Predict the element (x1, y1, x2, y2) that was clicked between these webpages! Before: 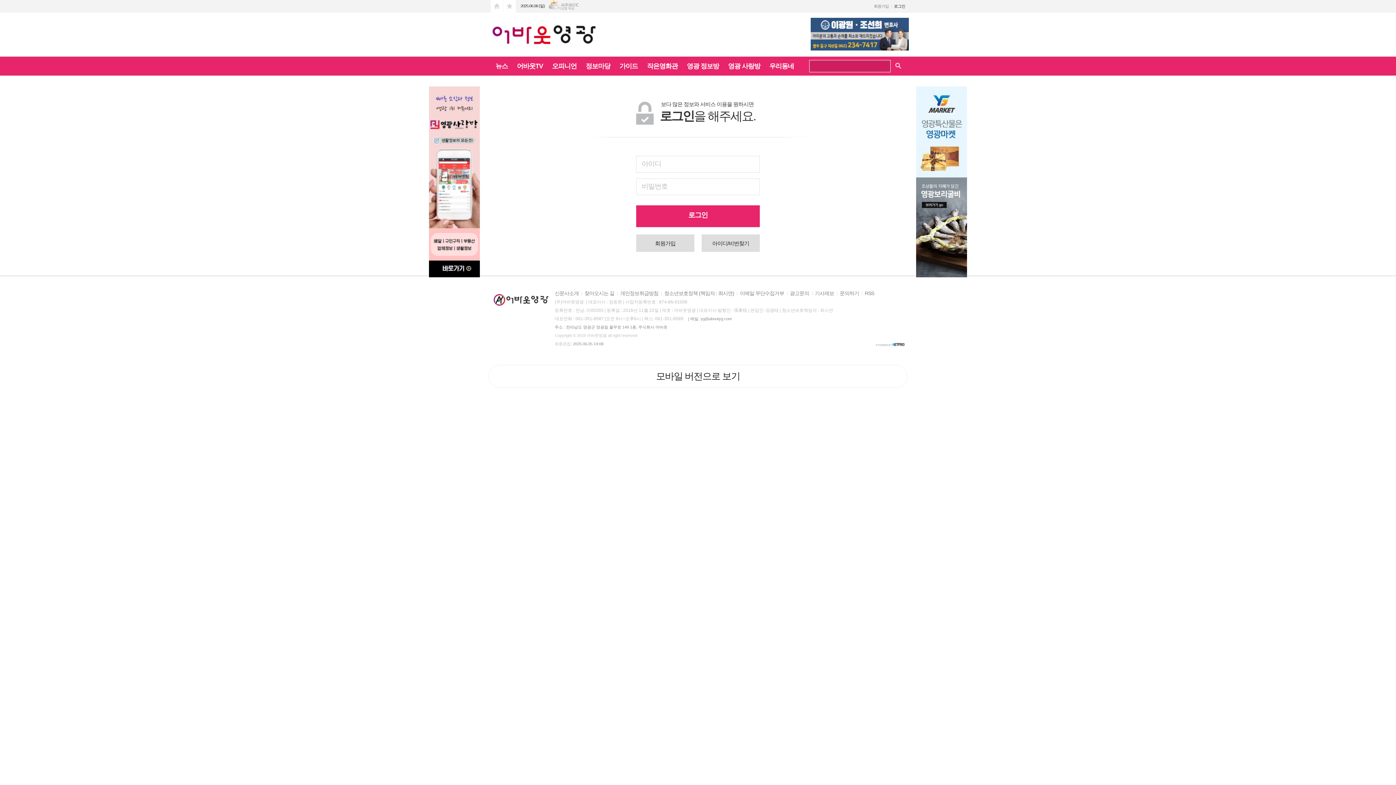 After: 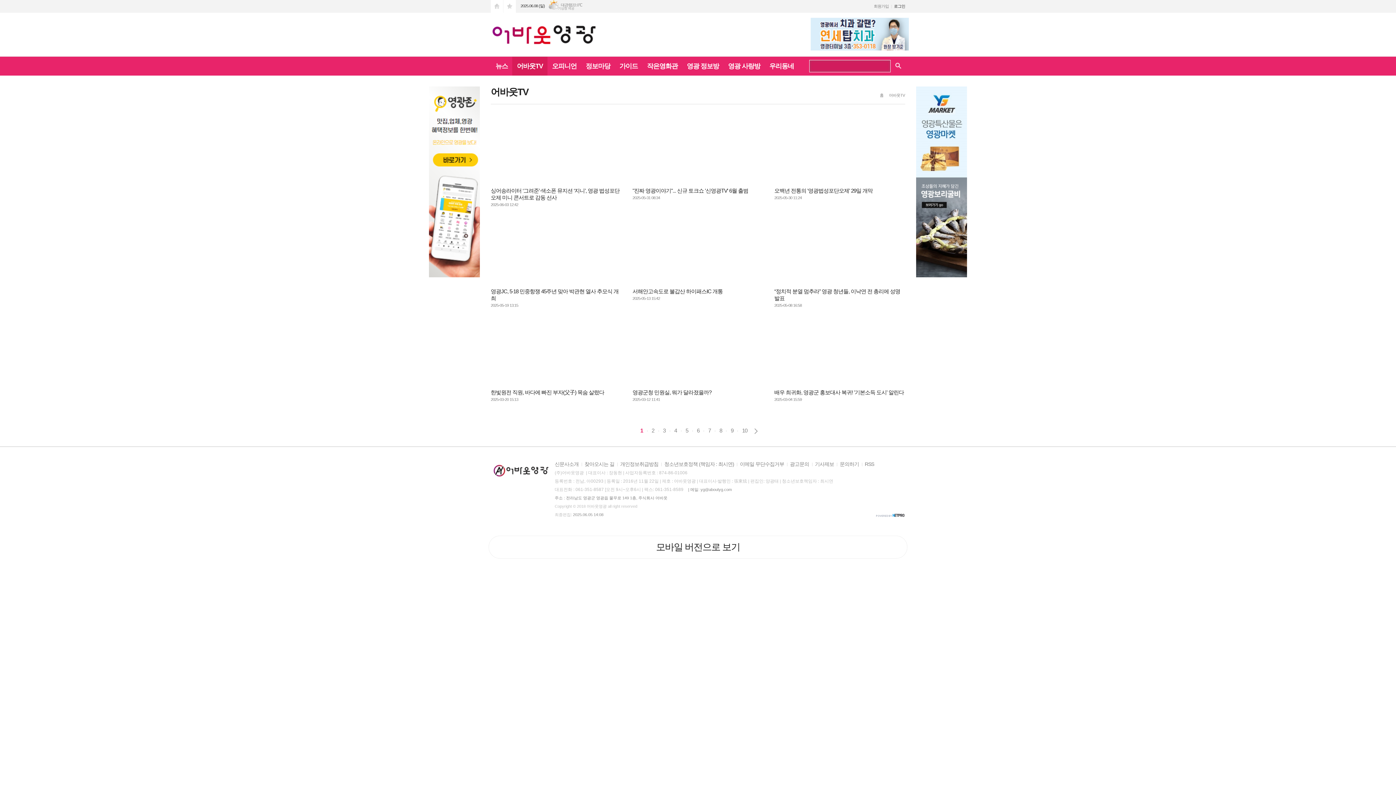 Action: bbox: (512, 56, 547, 75) label: 어바웃TV